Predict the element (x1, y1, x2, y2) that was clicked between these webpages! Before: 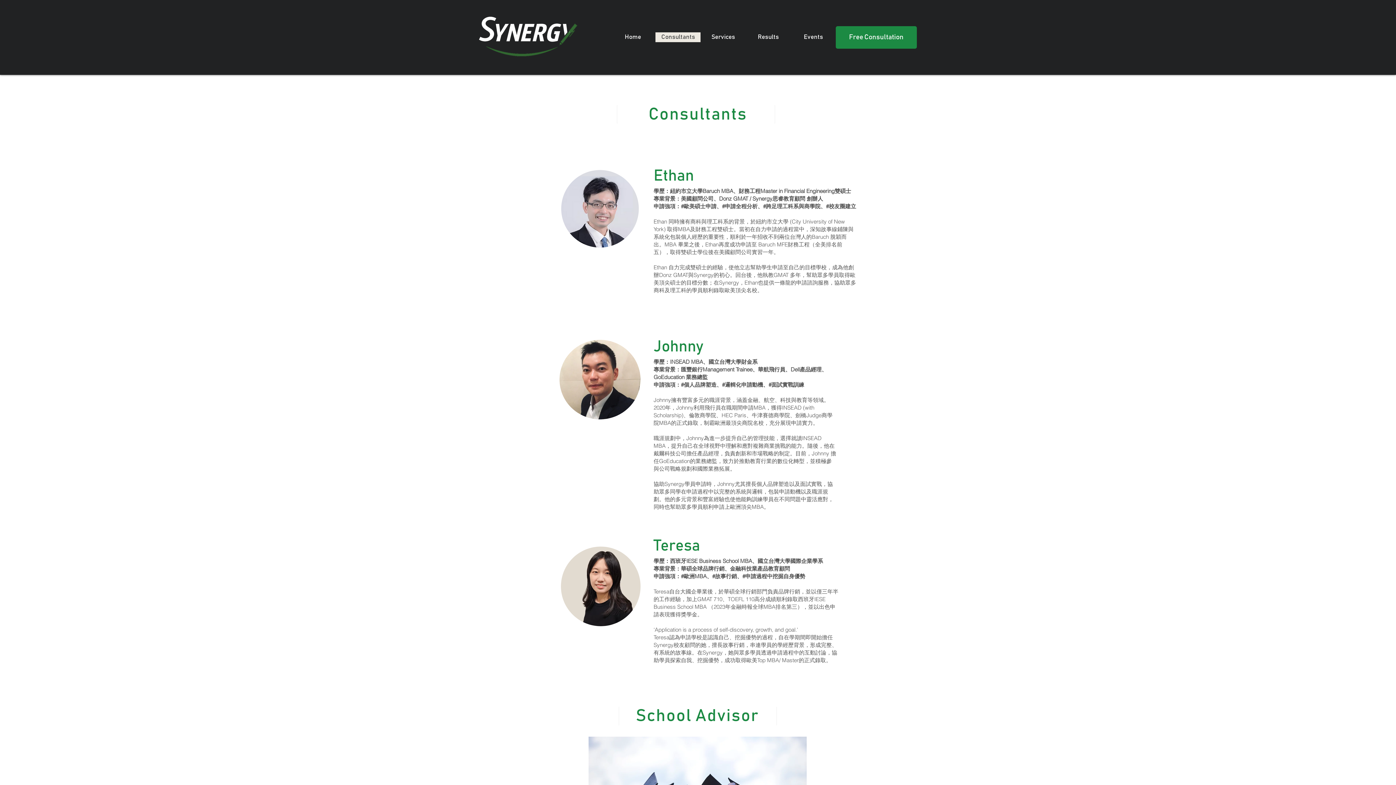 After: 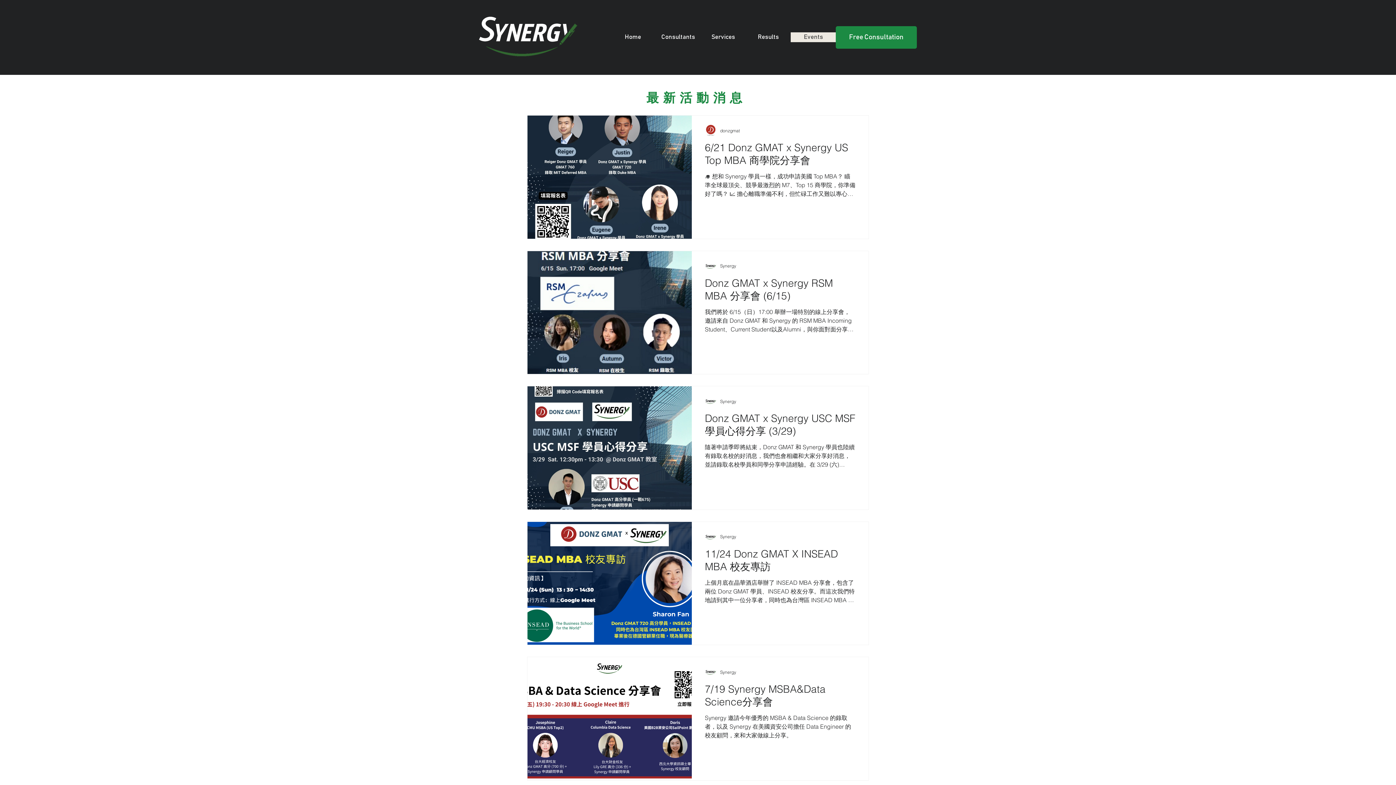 Action: label: Events bbox: (790, 32, 836, 42)